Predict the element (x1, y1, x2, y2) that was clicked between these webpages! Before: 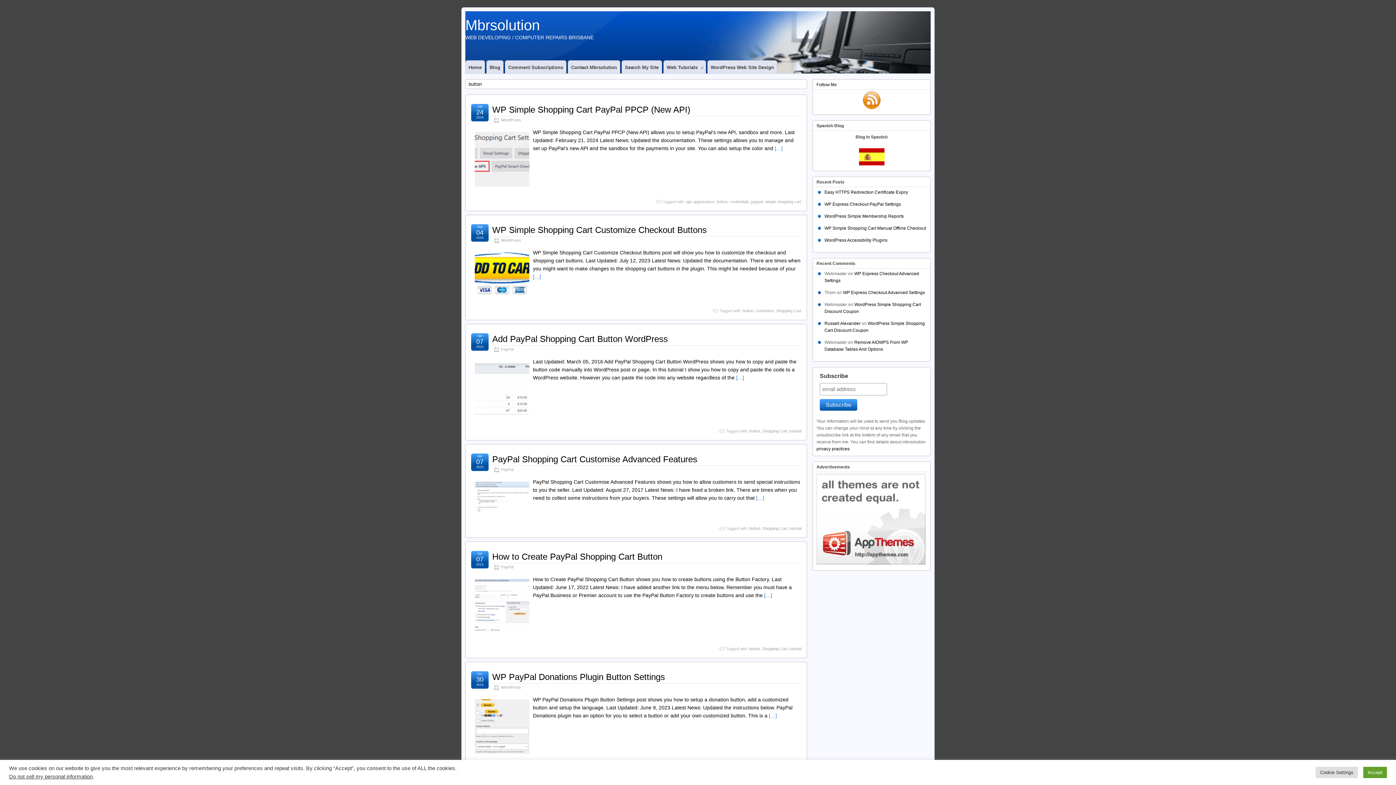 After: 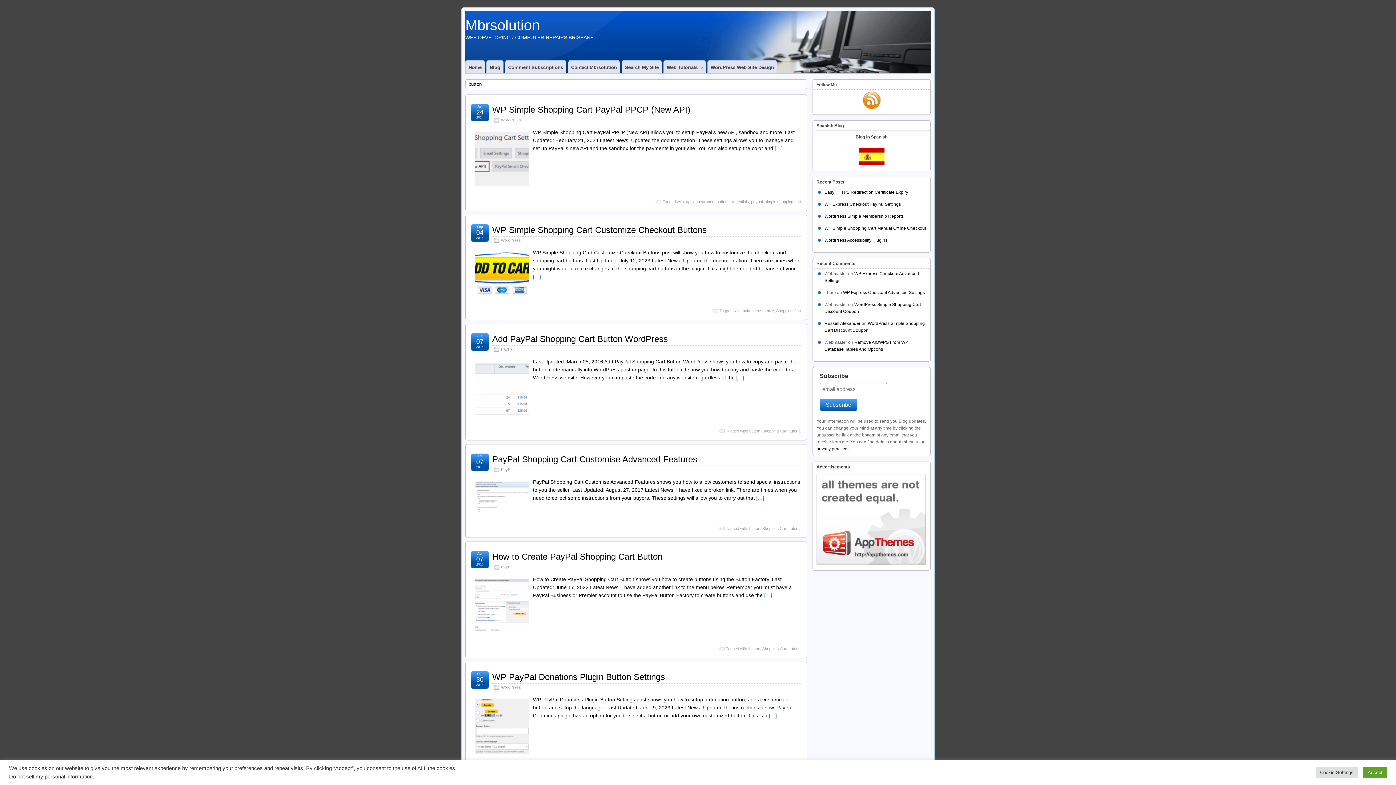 Action: bbox: (716, 199, 727, 203) label: button